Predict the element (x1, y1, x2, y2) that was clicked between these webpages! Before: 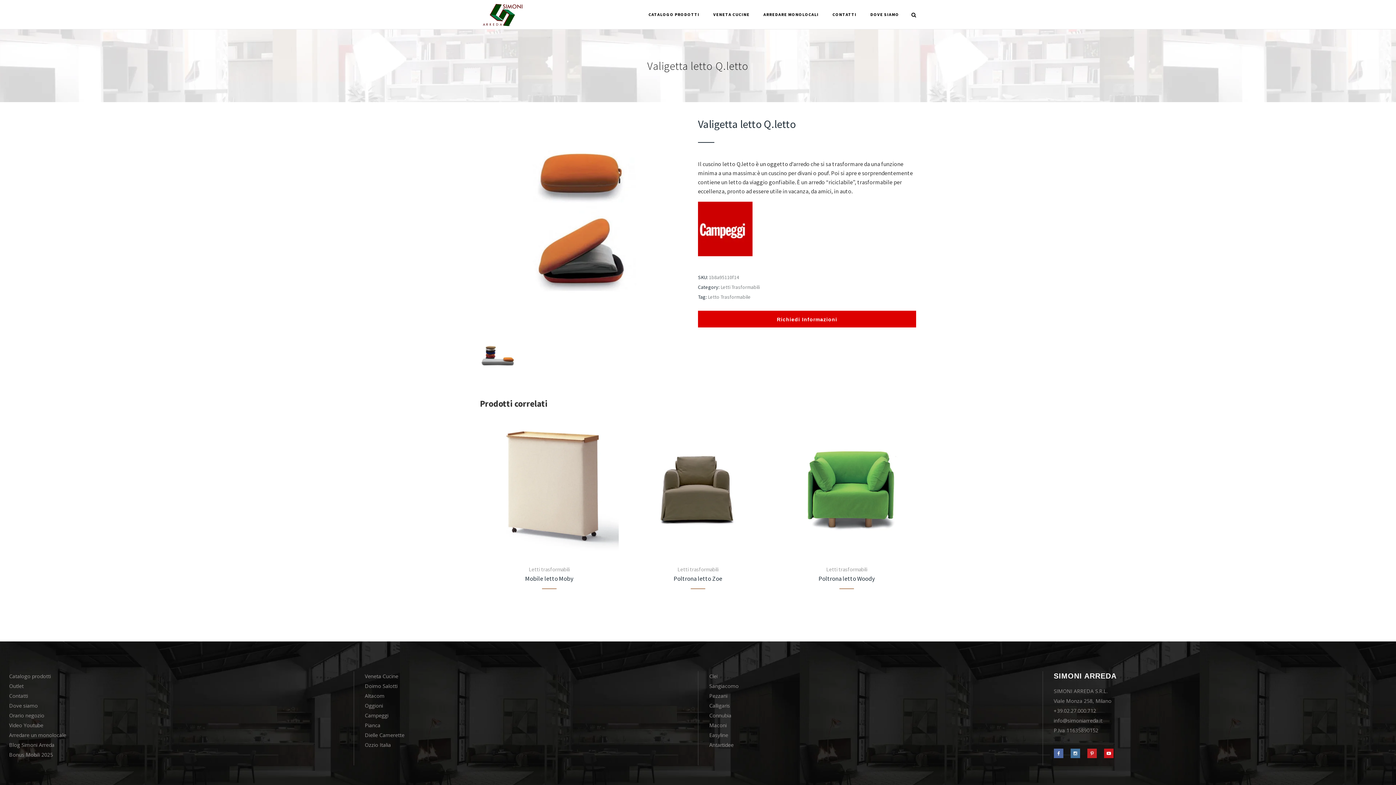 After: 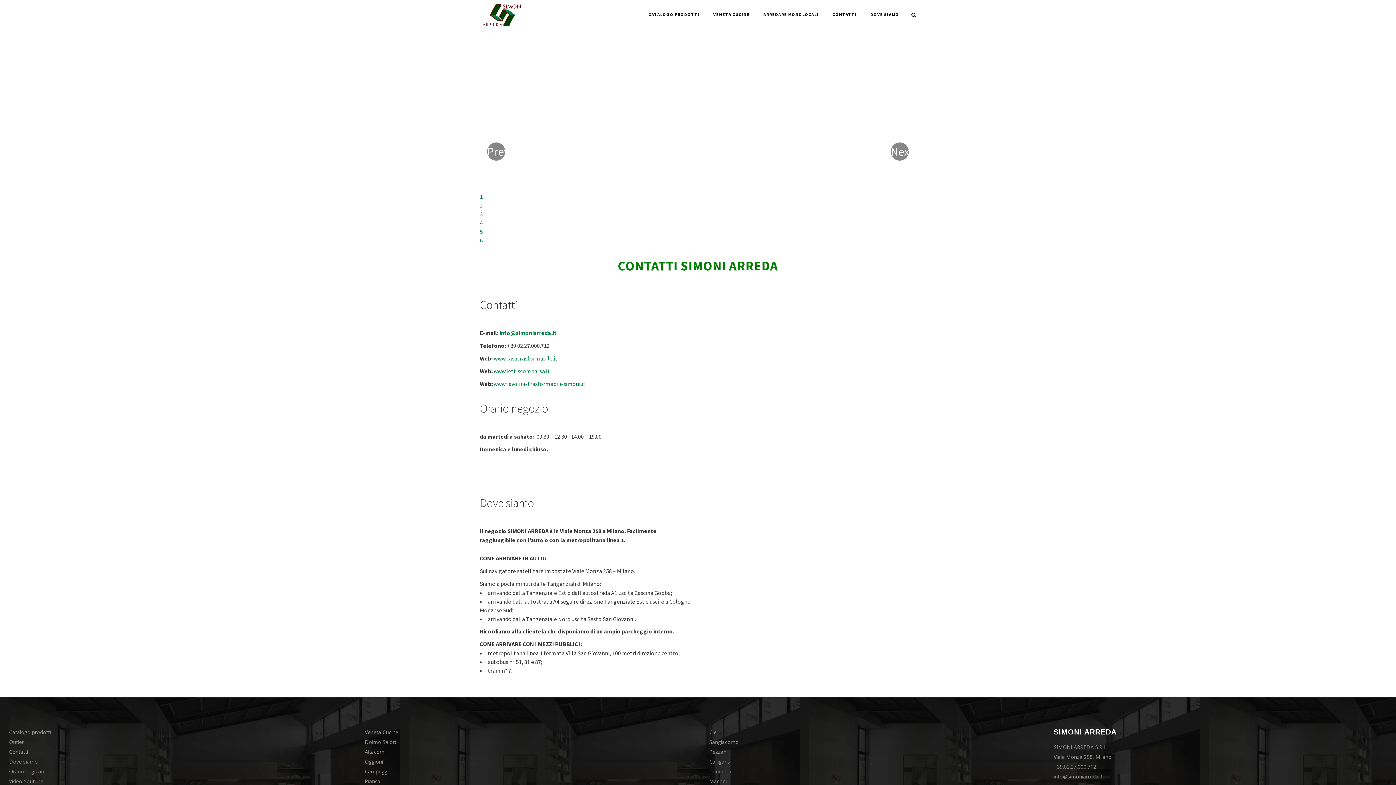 Action: label: Orario negozio bbox: (9, 710, 44, 720)